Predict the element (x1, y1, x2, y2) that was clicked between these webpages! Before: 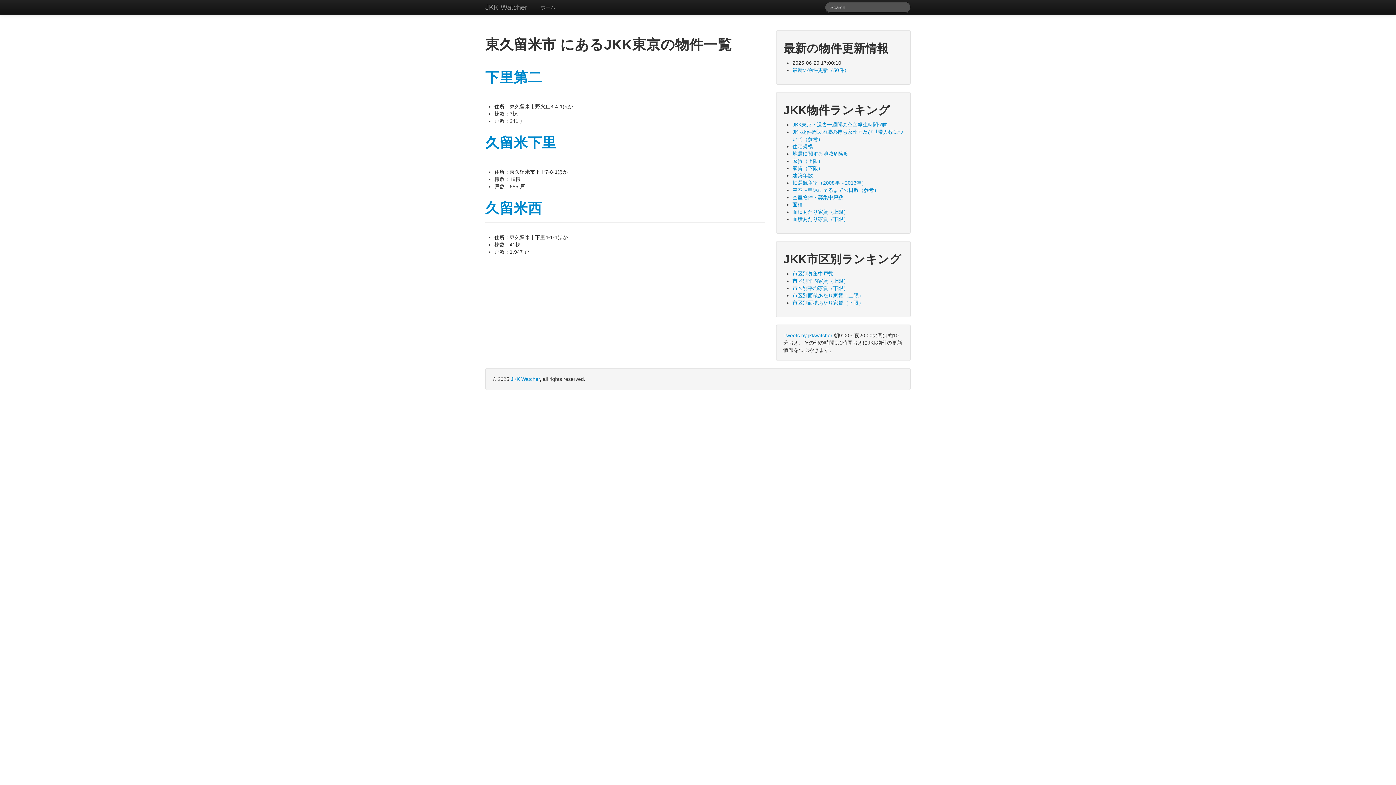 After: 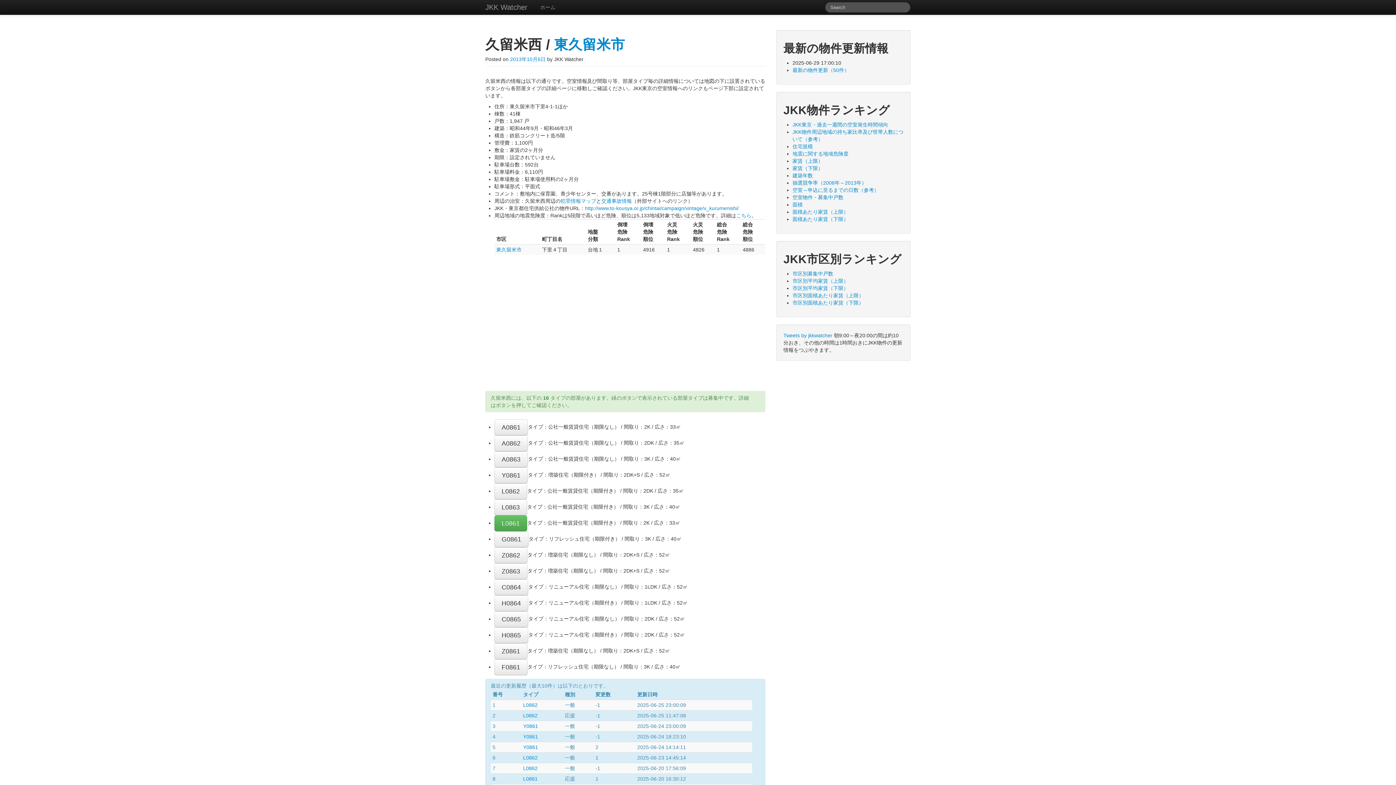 Action: label: 久留米西 bbox: (485, 200, 542, 216)